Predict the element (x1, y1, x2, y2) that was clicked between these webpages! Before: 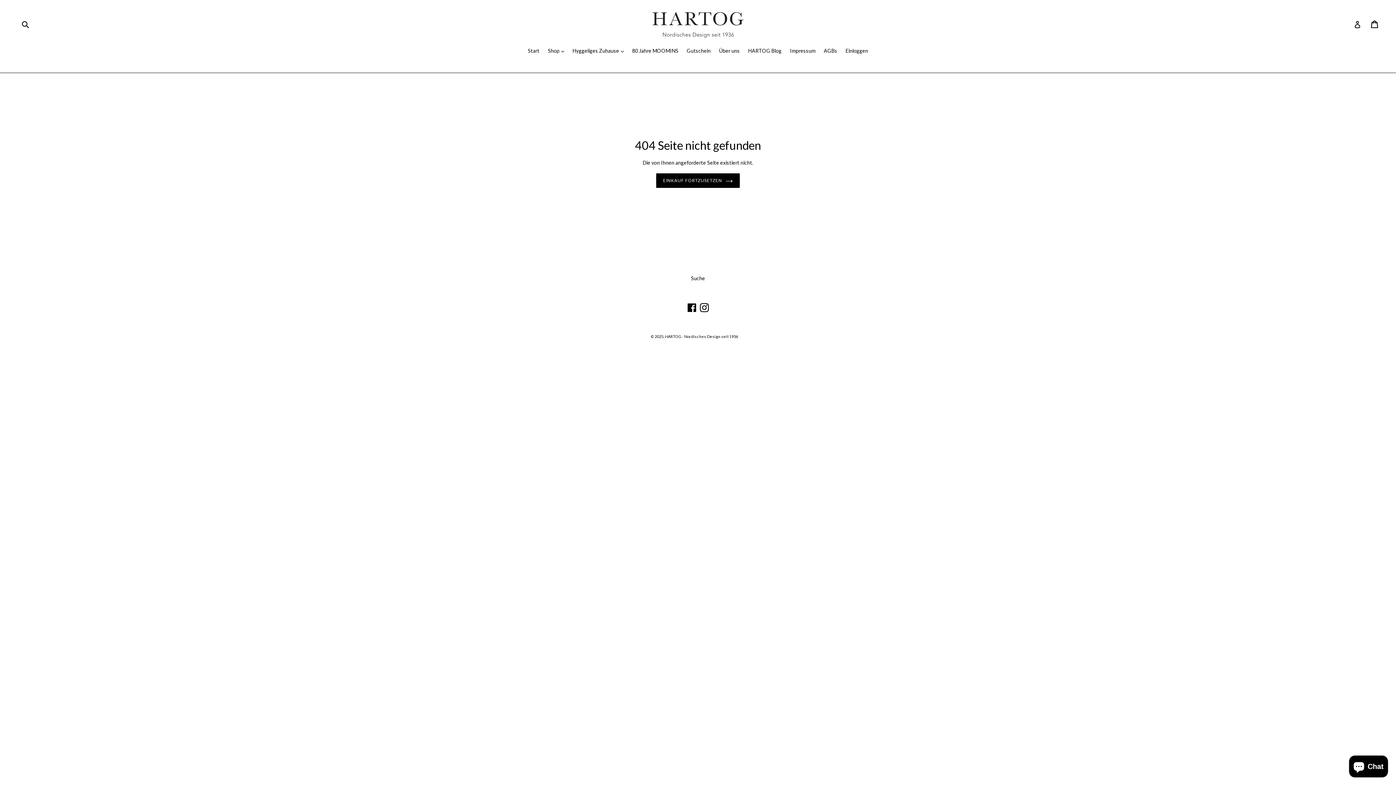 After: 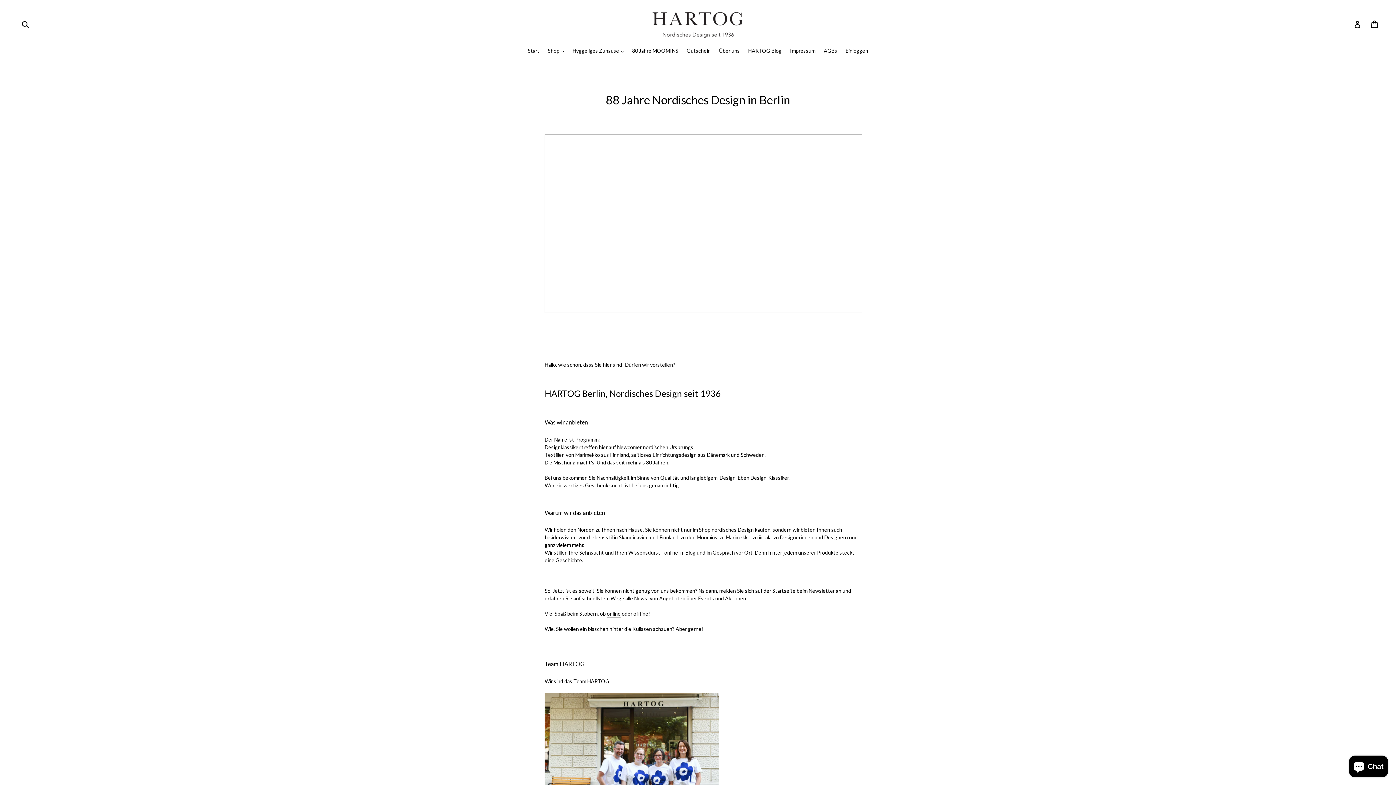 Action: label: Über uns bbox: (715, 47, 743, 55)